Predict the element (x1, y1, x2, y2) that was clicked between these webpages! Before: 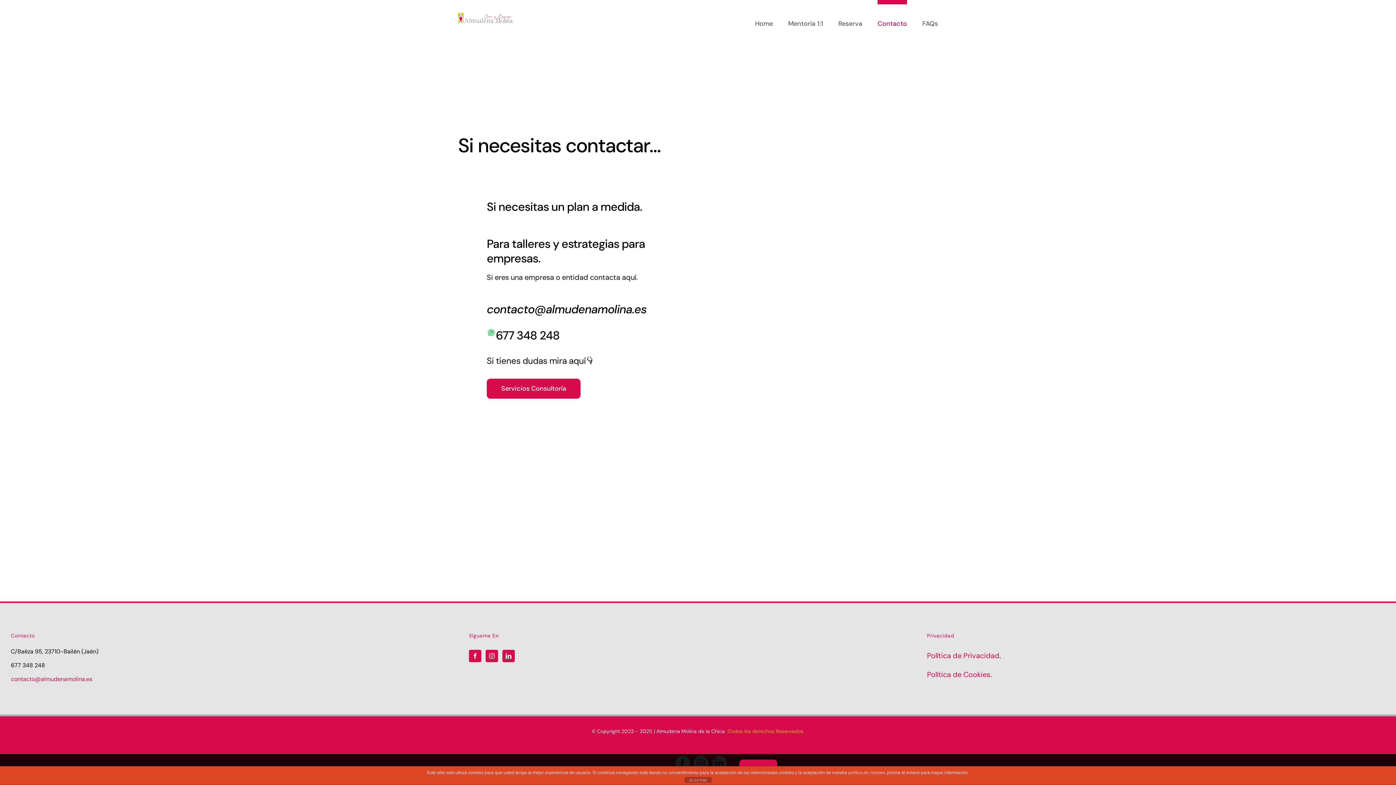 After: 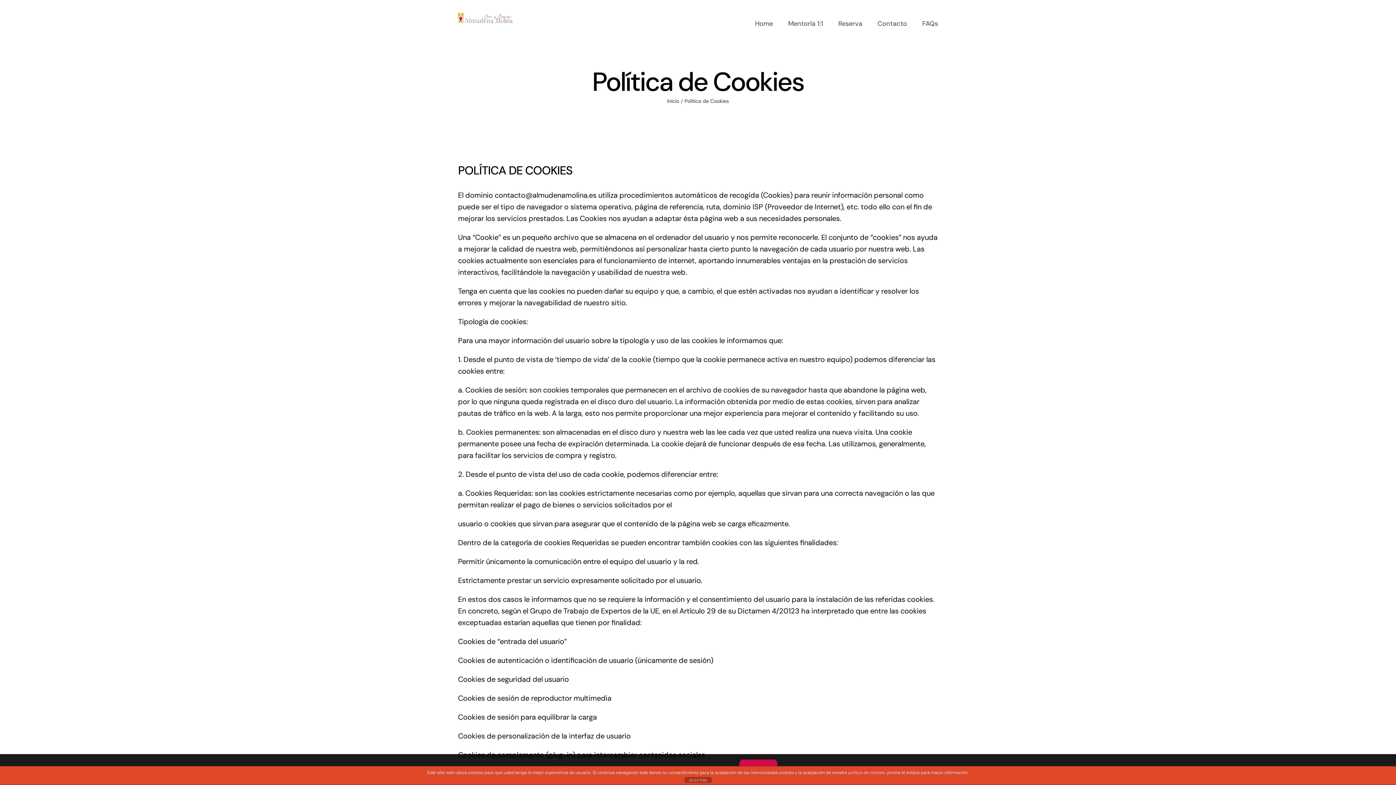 Action: label: política de cookies bbox: (848, 770, 885, 775)